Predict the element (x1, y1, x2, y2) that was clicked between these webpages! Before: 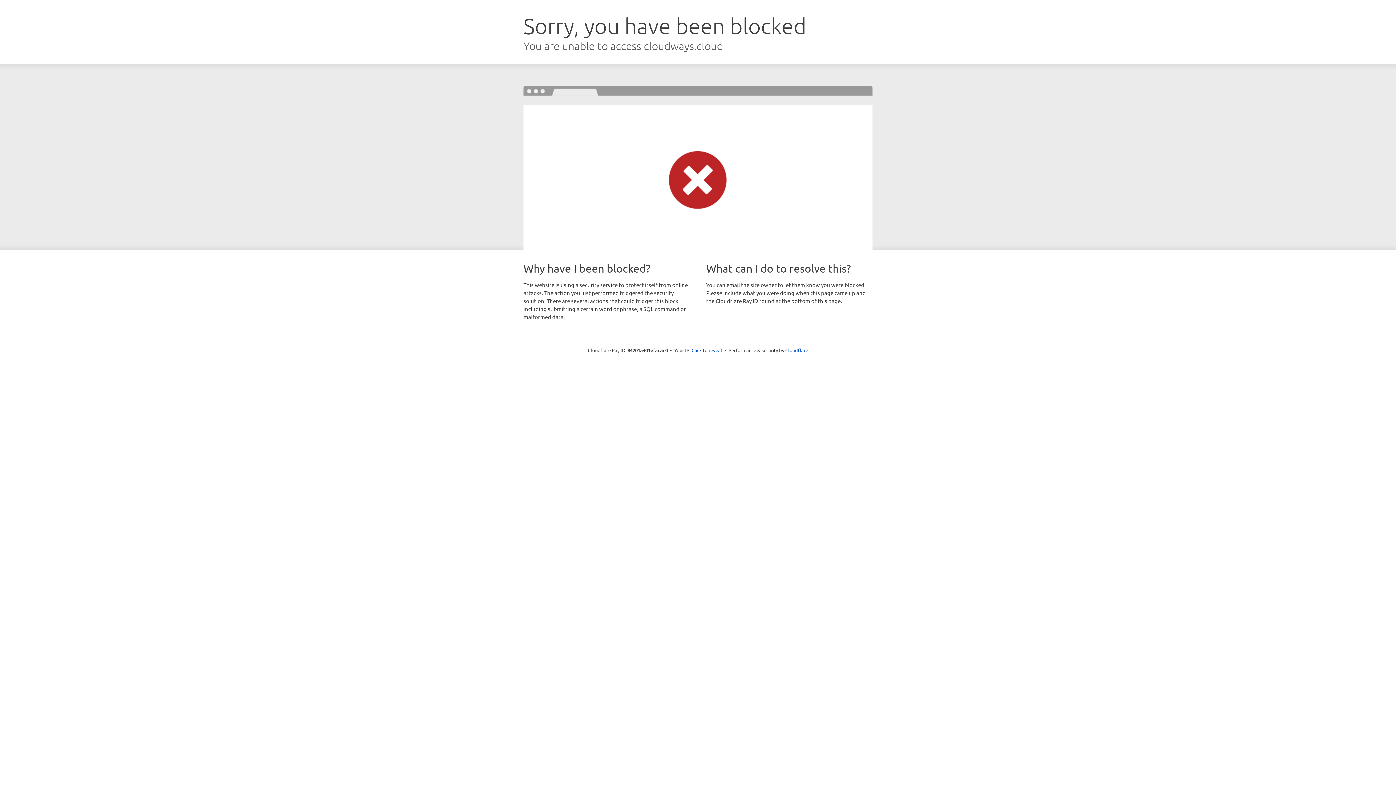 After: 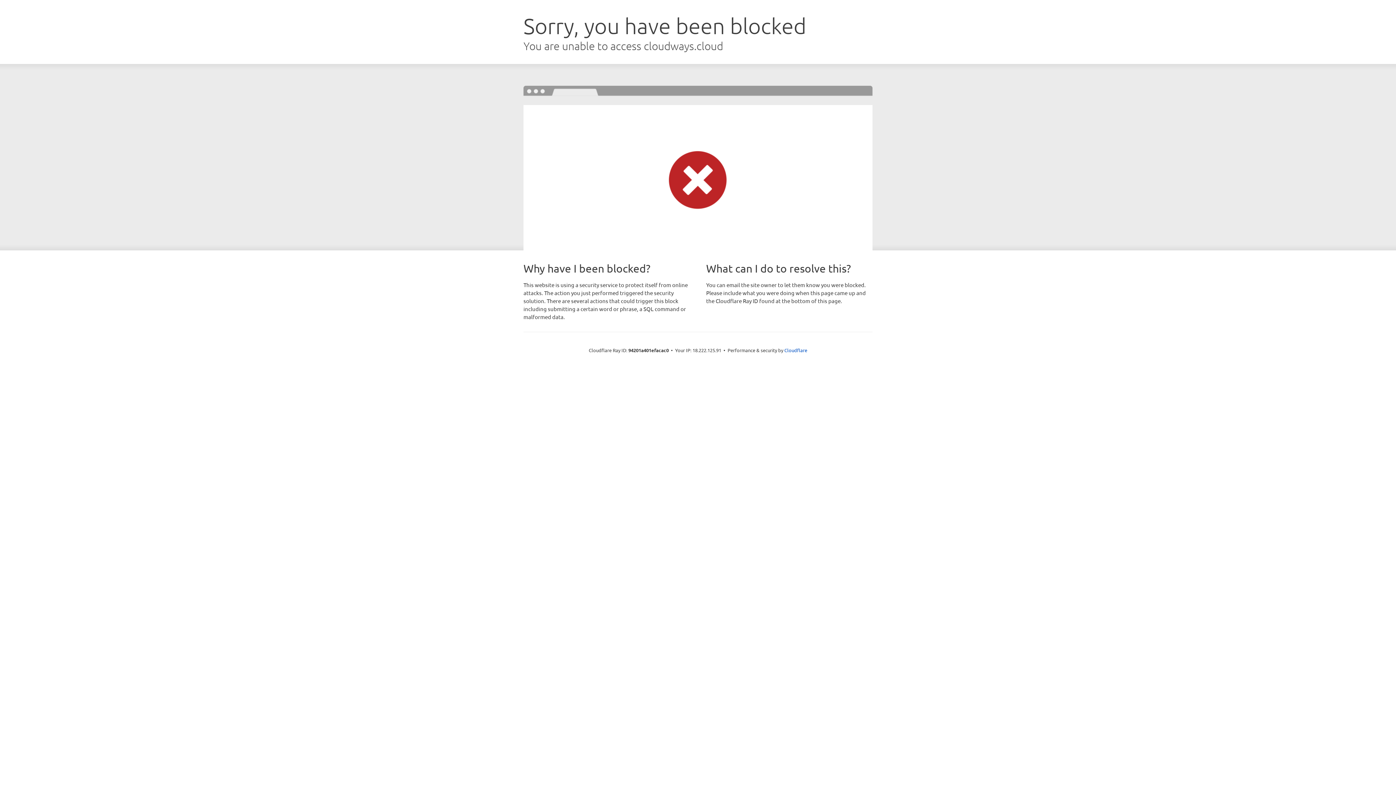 Action: bbox: (691, 346, 722, 353) label: Click to reveal